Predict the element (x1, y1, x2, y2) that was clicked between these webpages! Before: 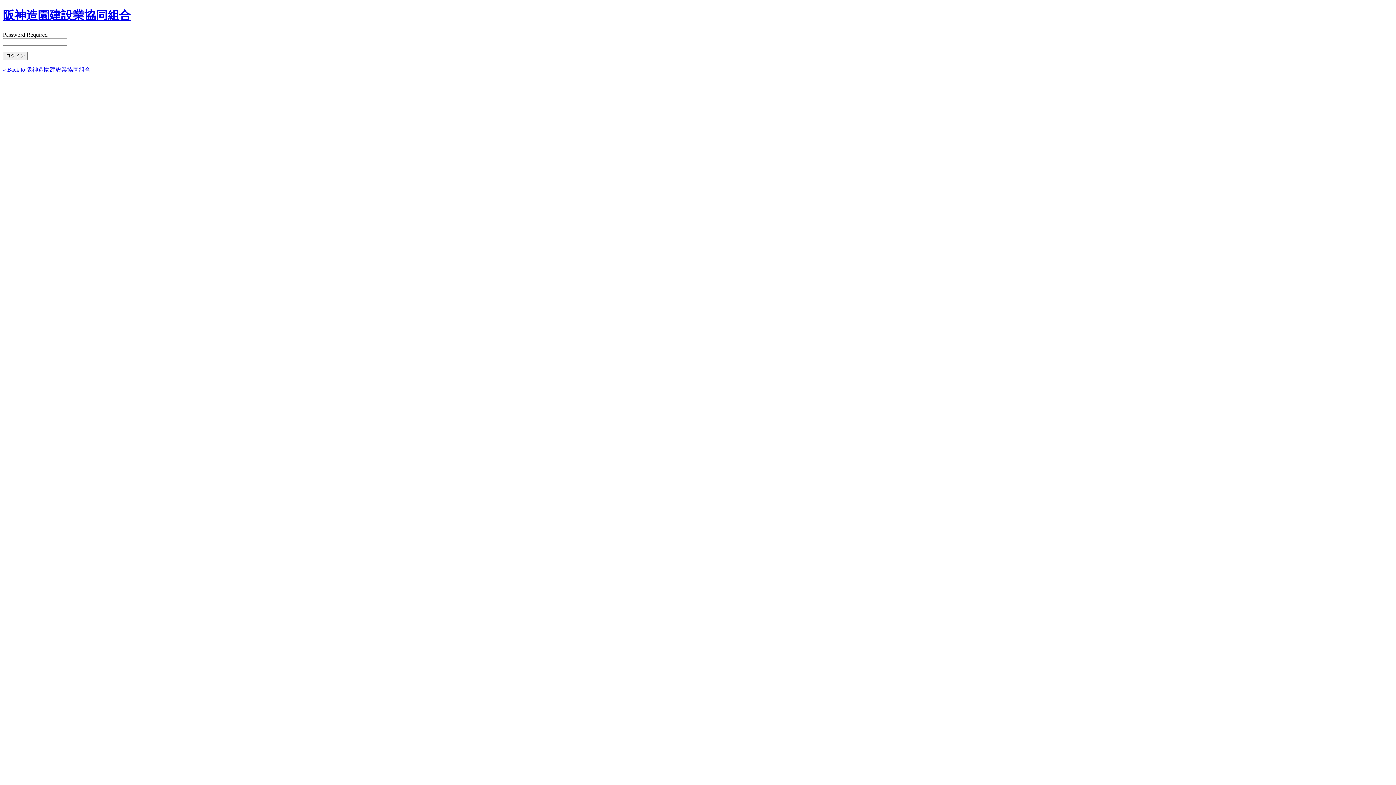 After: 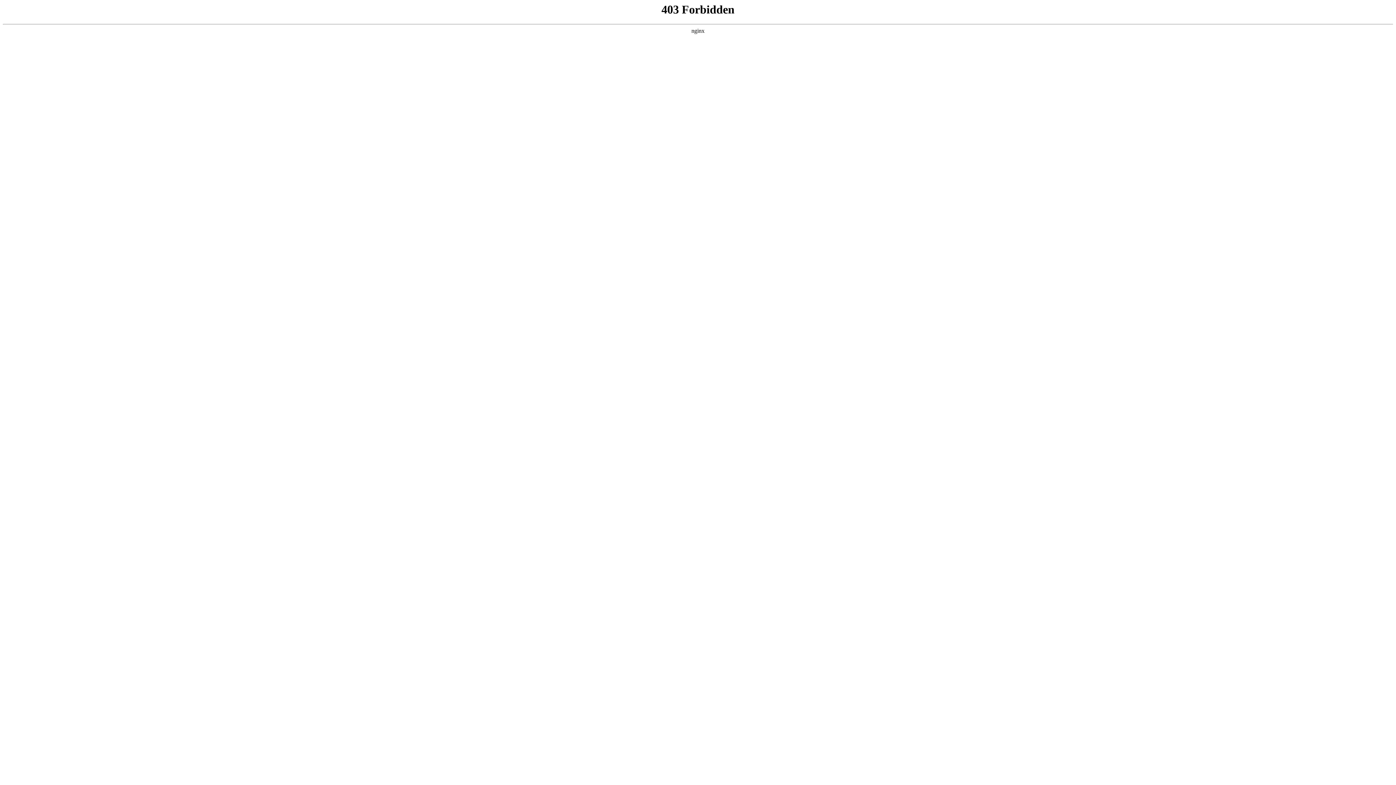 Action: bbox: (2, 8, 130, 21) label: 阪神造園建設業協同組合